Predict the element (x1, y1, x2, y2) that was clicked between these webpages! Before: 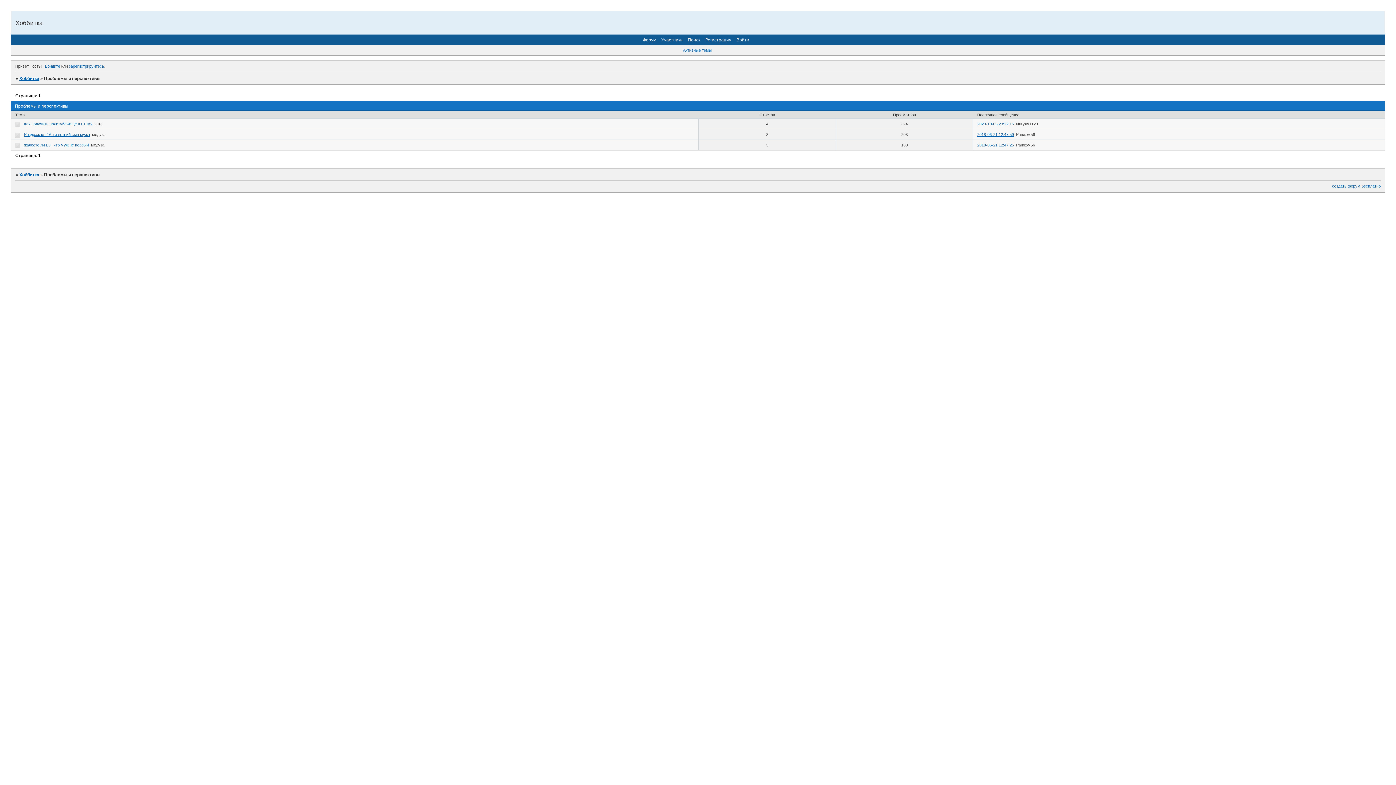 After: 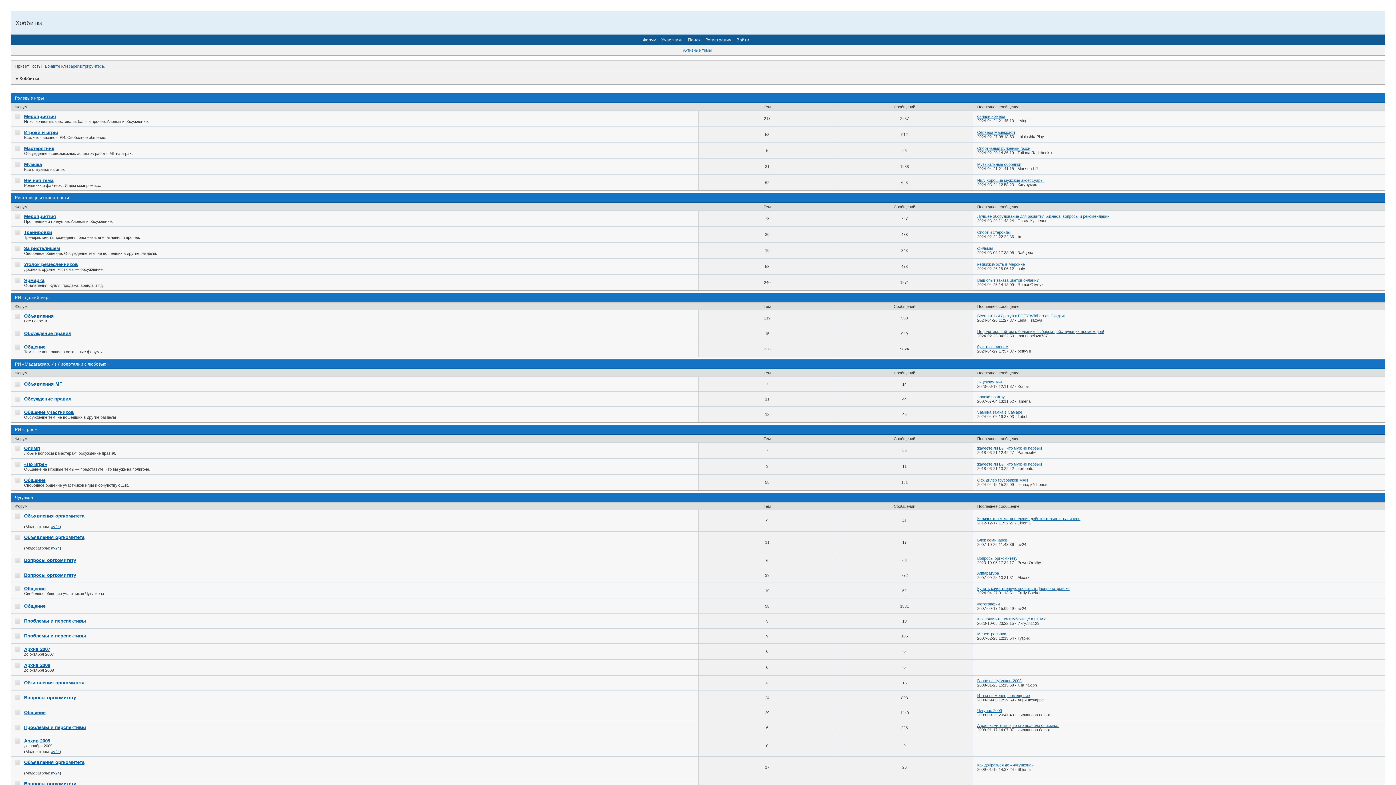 Action: label: Хоббитка bbox: (19, 75, 39, 80)